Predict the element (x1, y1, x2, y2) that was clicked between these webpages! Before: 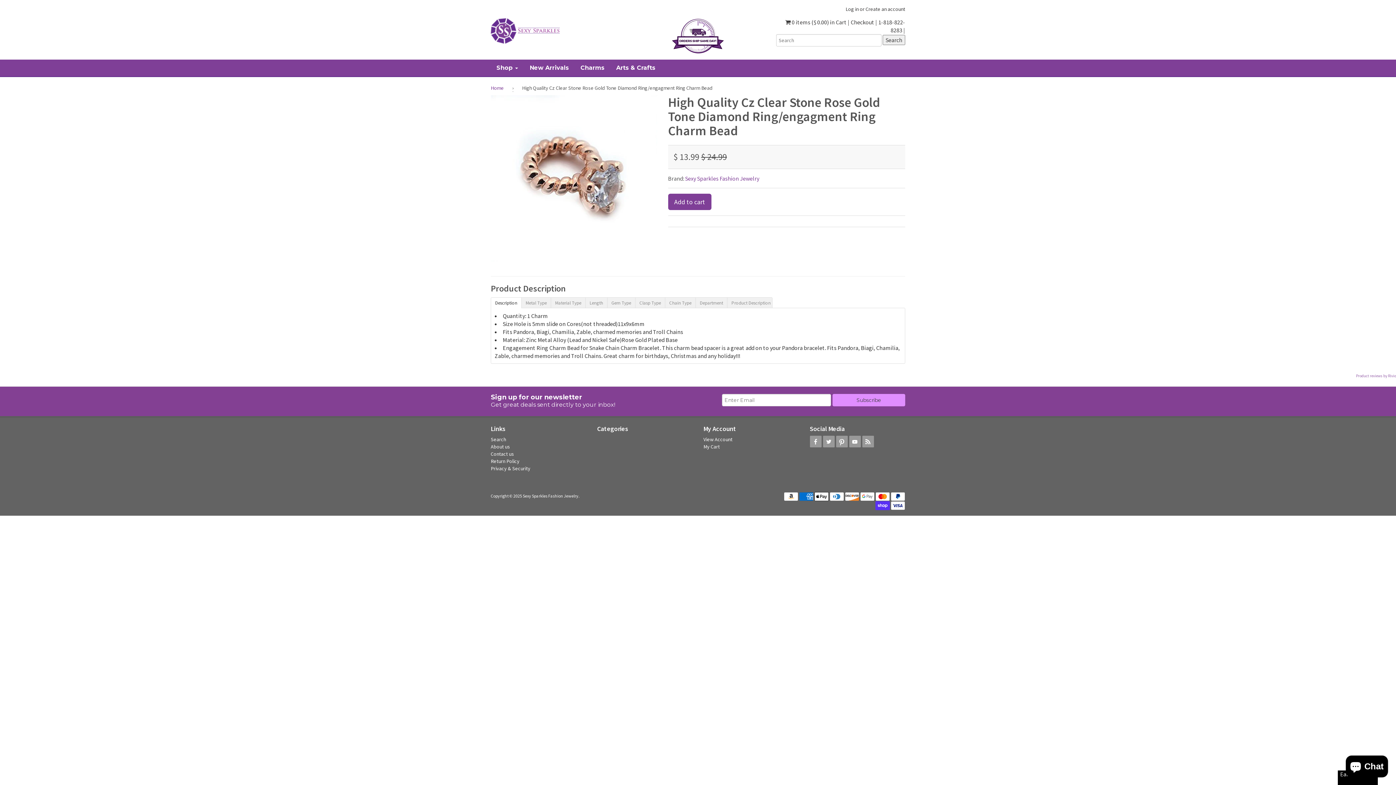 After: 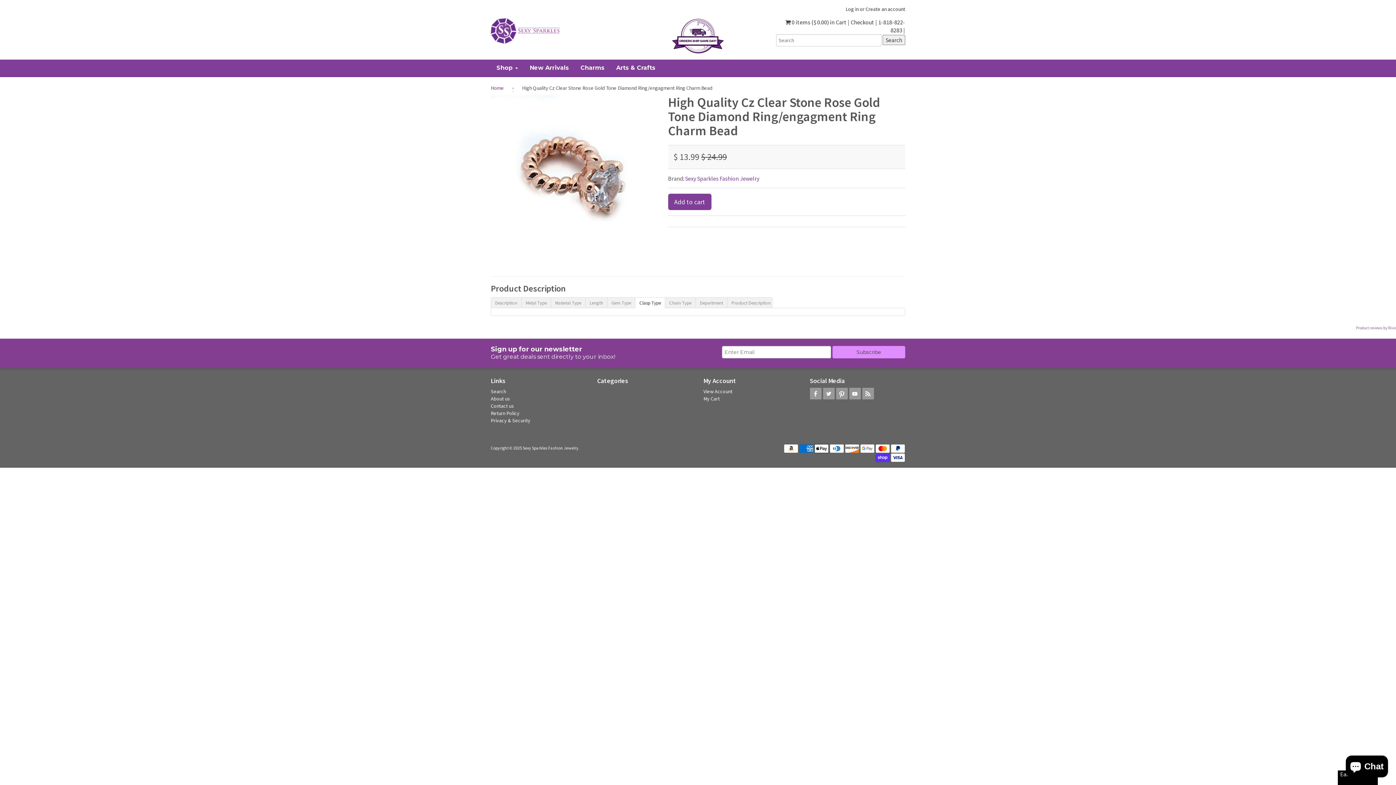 Action: label: Clasp Type bbox: (635, 297, 665, 308)